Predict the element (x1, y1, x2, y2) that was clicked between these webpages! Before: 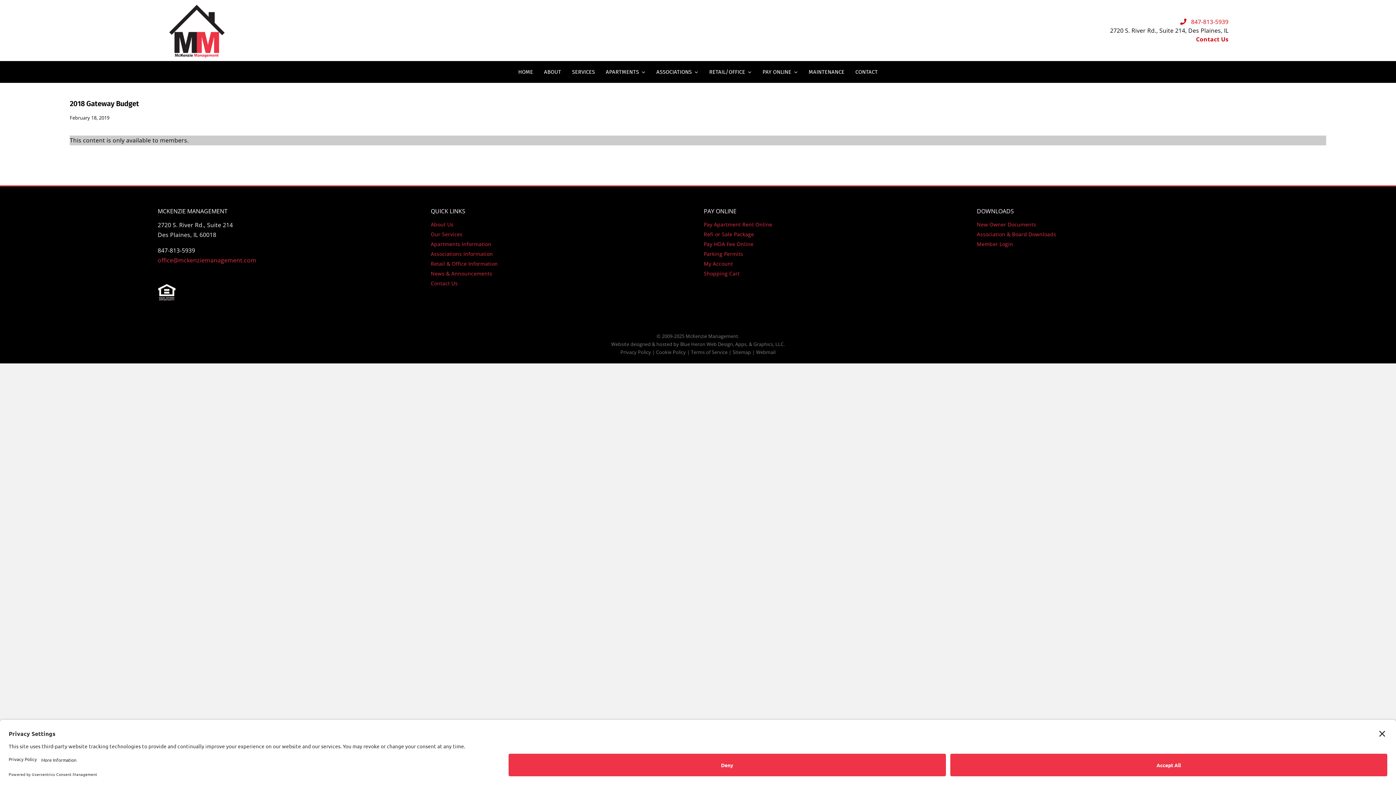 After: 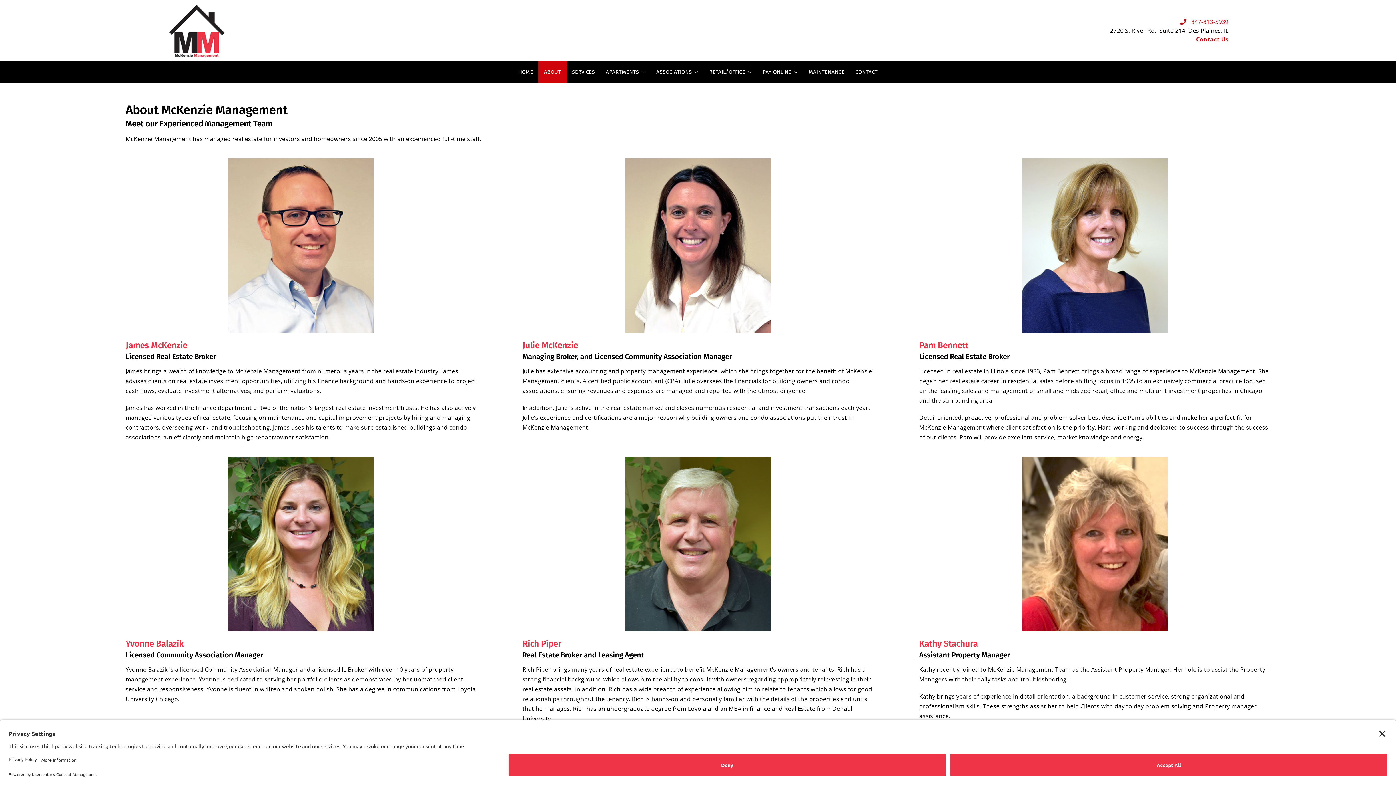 Action: bbox: (430, 220, 692, 229) label: About Us